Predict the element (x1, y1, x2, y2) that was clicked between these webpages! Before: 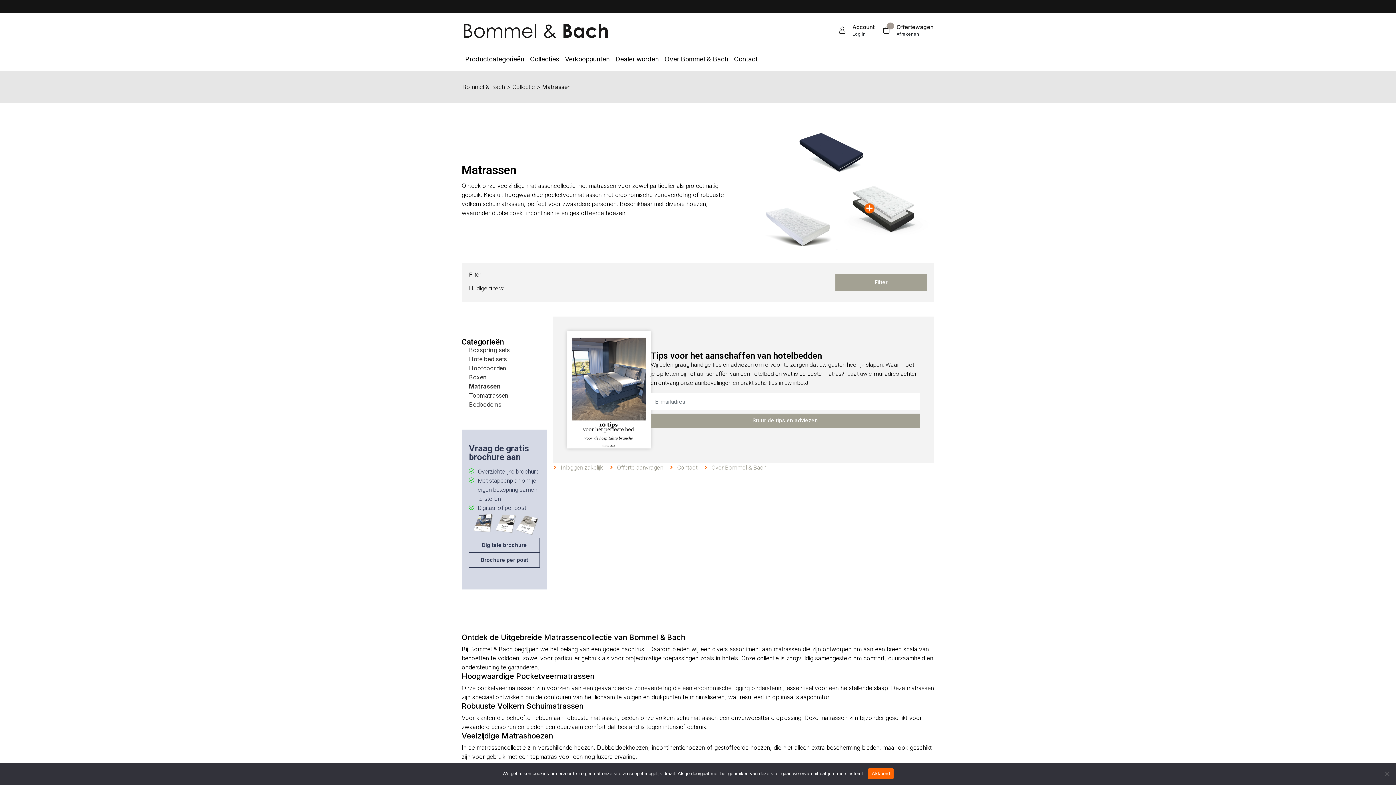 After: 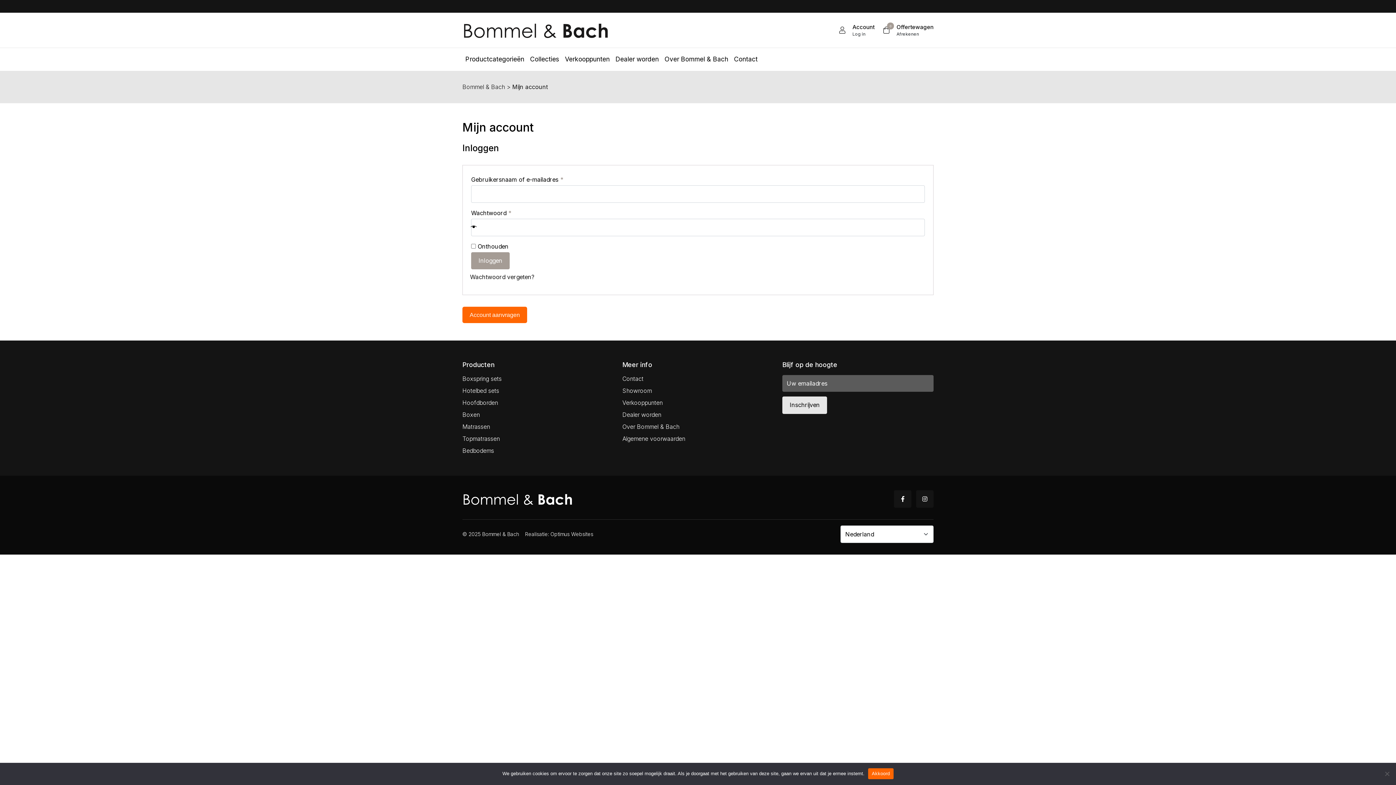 Action: label: Account
Log in bbox: (839, 23, 874, 36)